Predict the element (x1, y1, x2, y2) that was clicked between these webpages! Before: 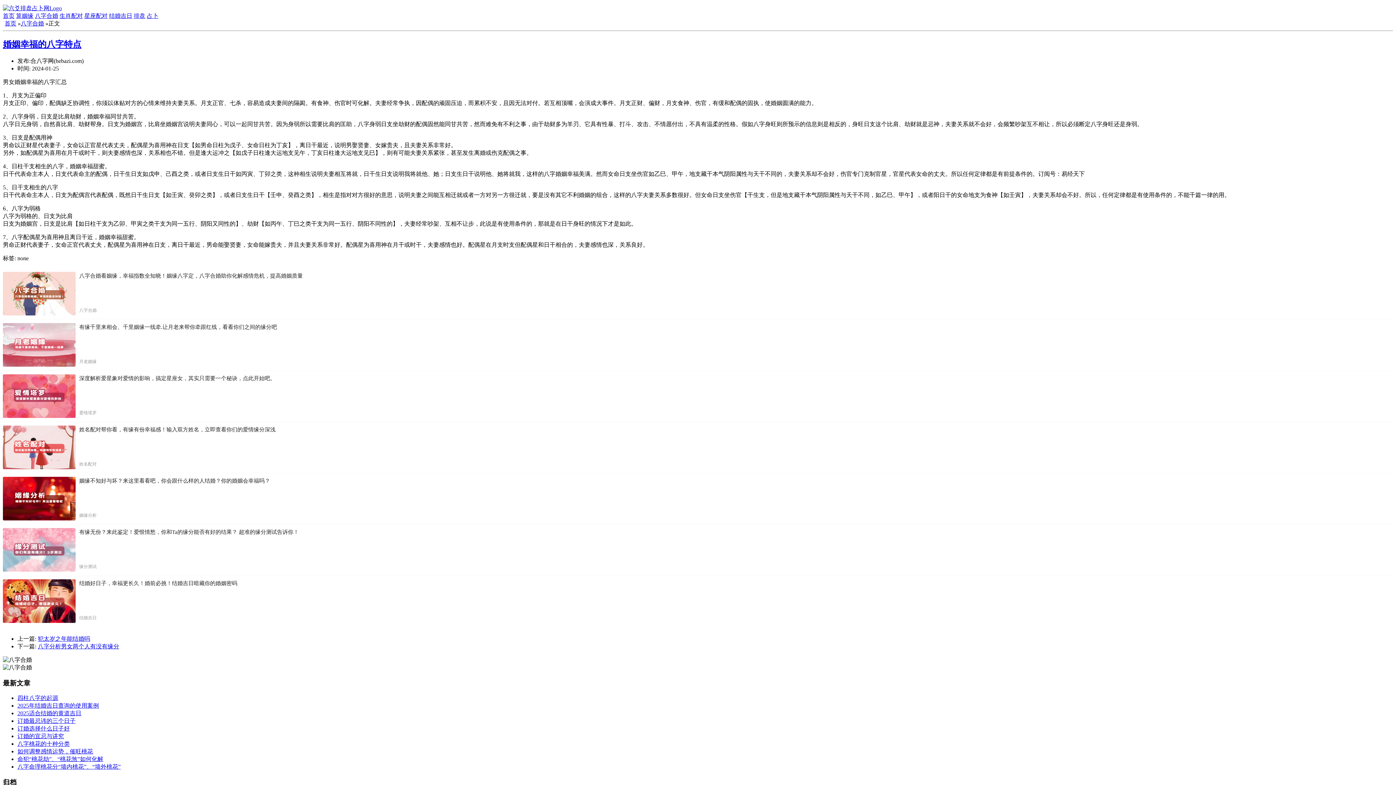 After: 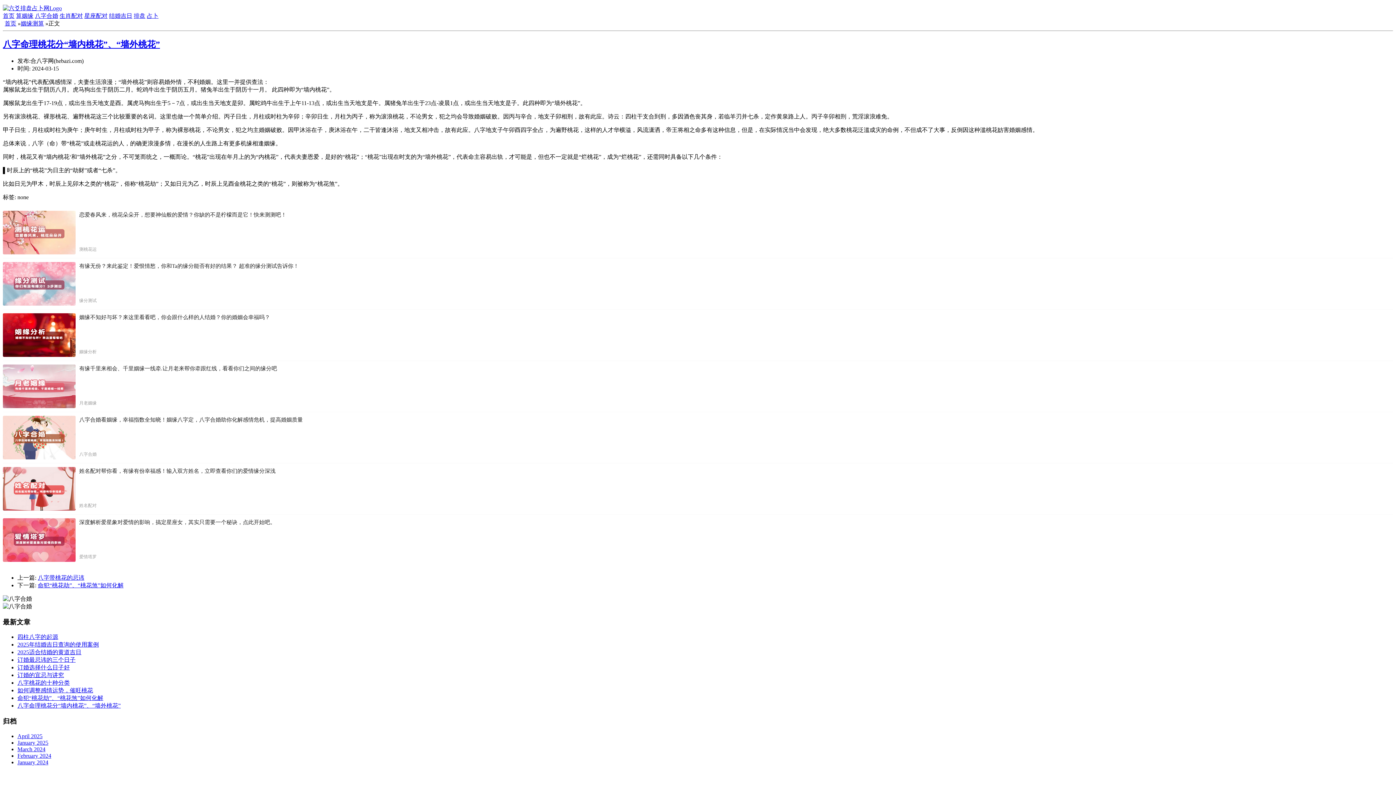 Action: label: 八字命理桃花分“墙内桃花”、“墙外桃花” bbox: (17, 764, 120, 770)